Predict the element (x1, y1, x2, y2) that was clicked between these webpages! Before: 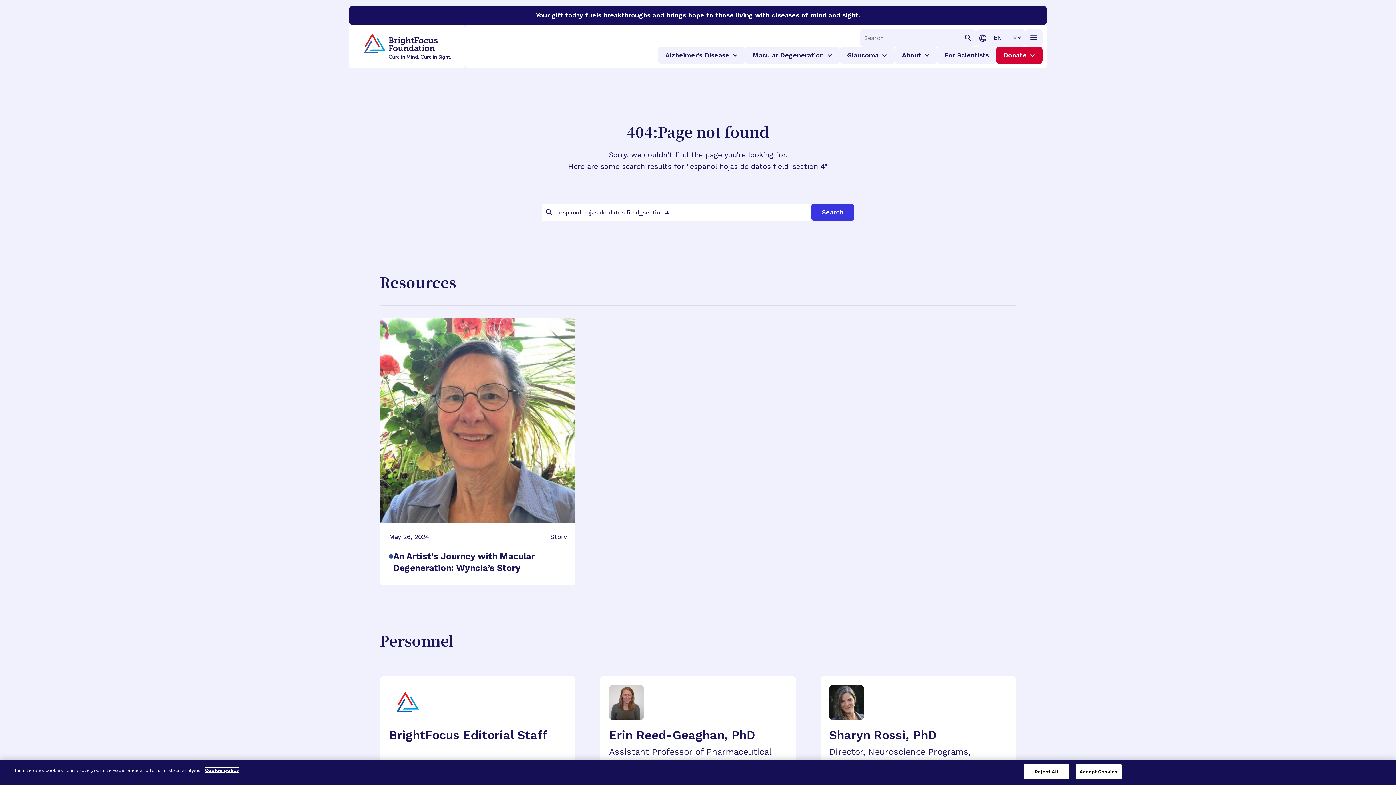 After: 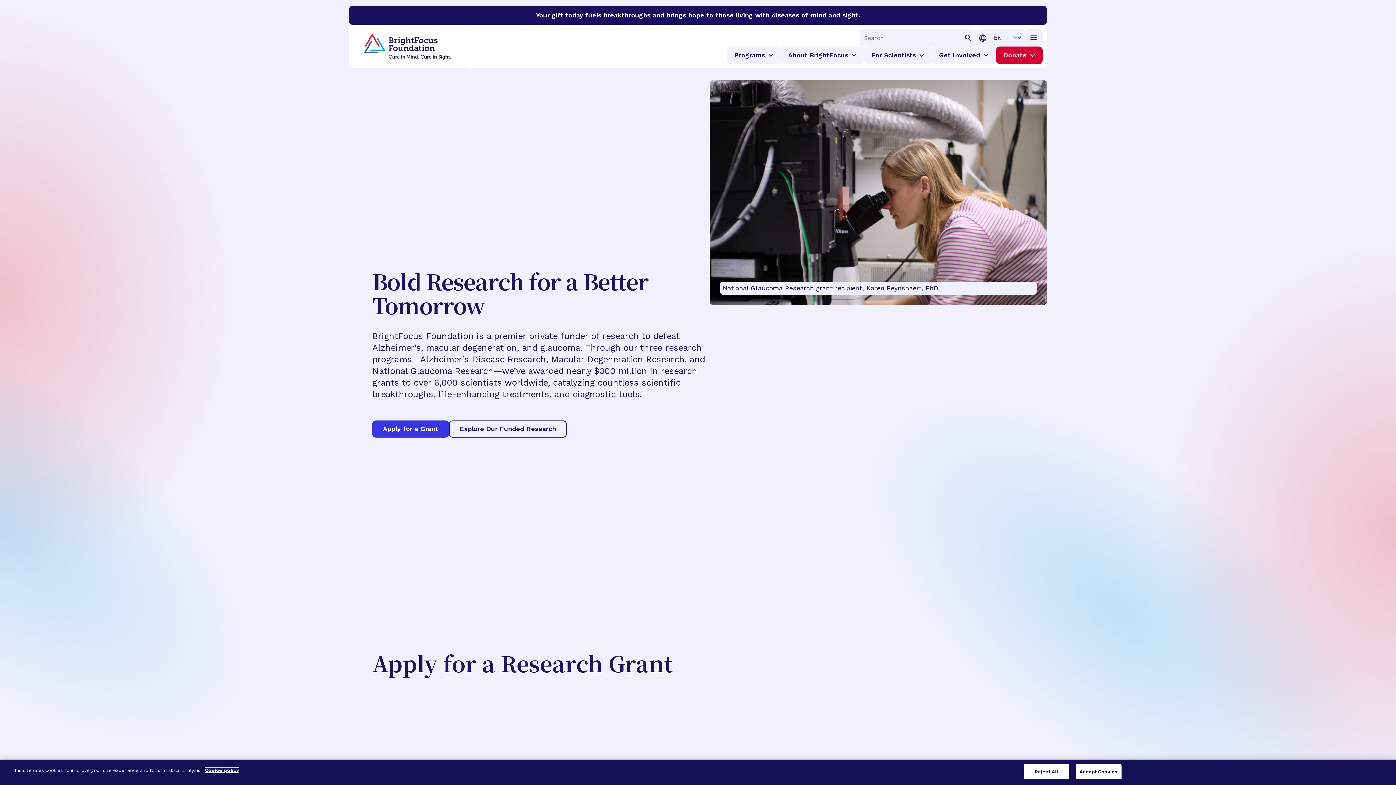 Action: label: For Scientists bbox: (944, 50, 989, 60)